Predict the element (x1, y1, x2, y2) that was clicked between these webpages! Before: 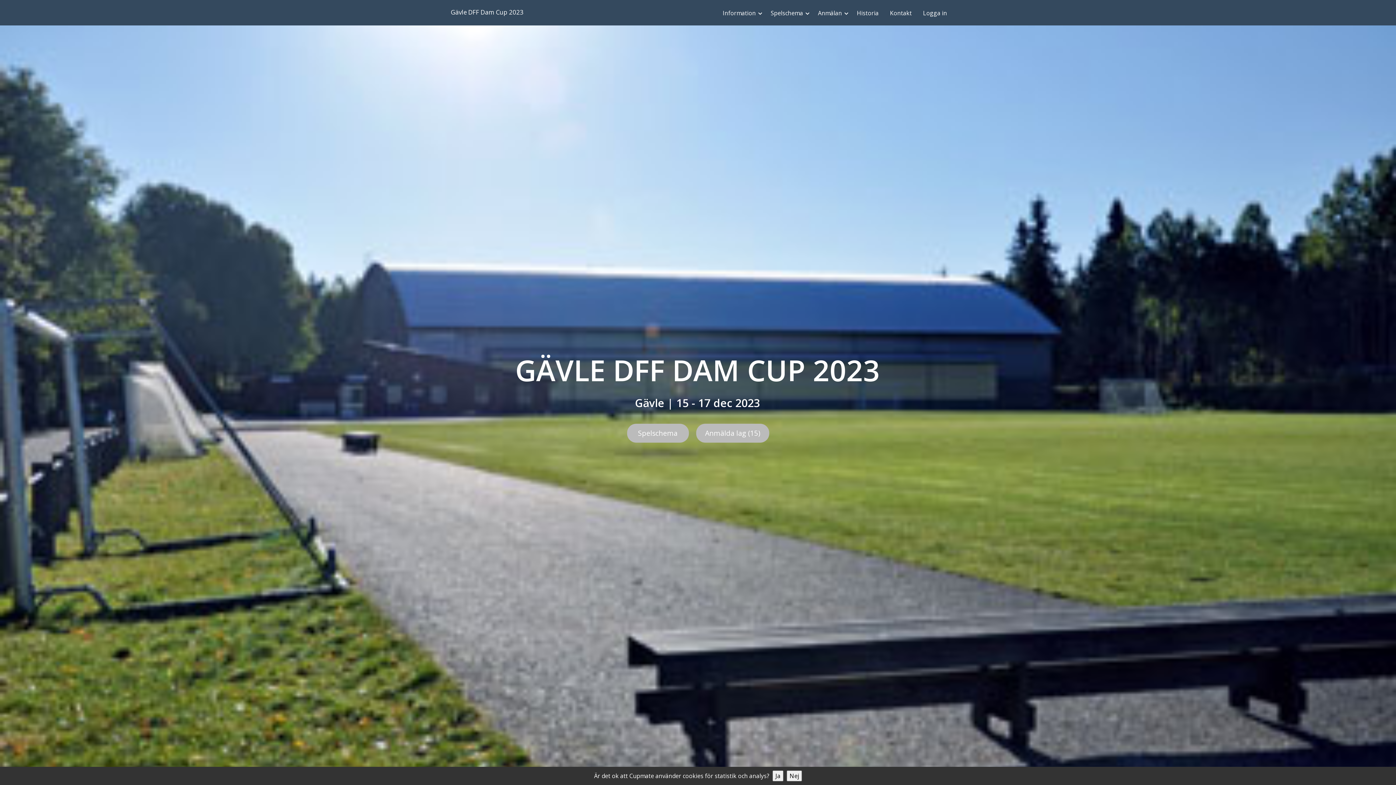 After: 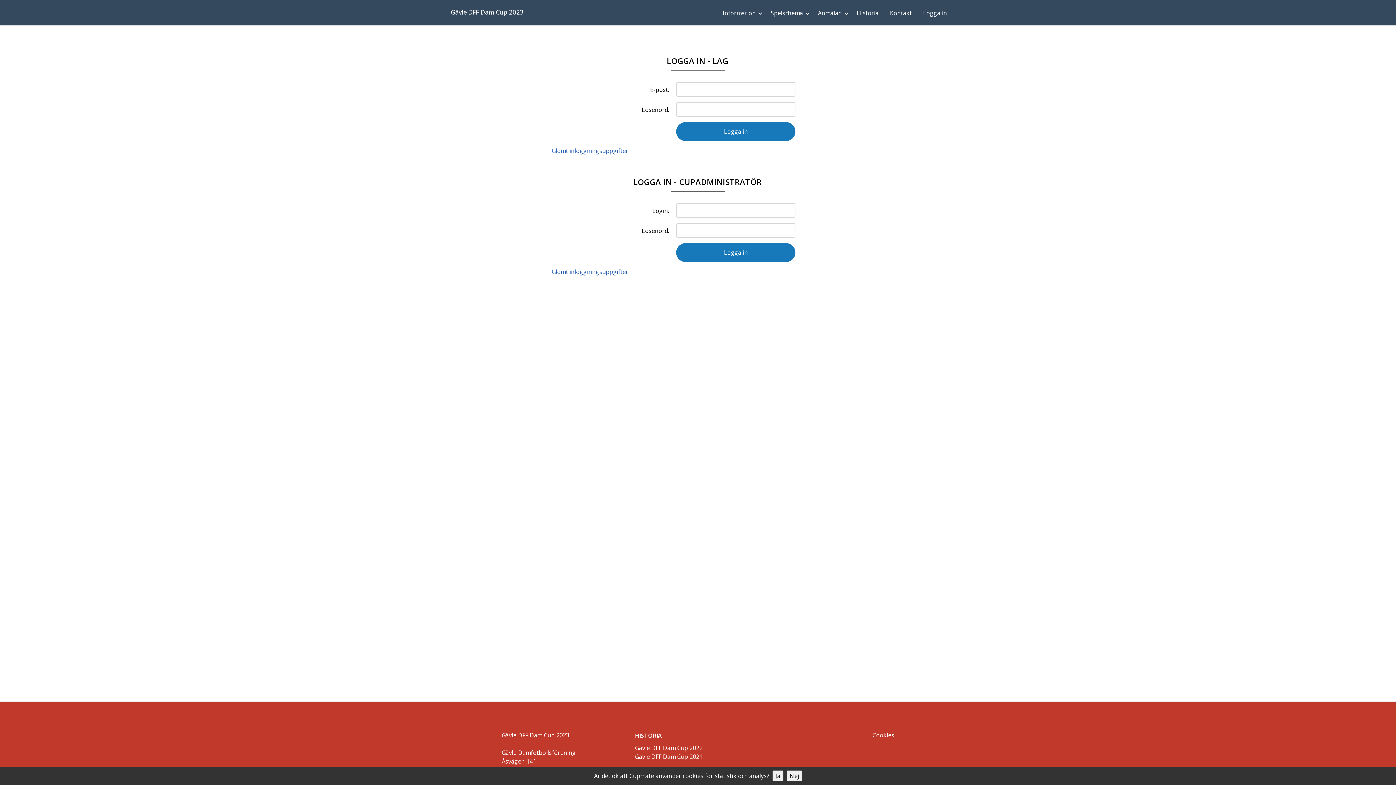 Action: label: Logga in bbox: (917, 5, 952, 24)